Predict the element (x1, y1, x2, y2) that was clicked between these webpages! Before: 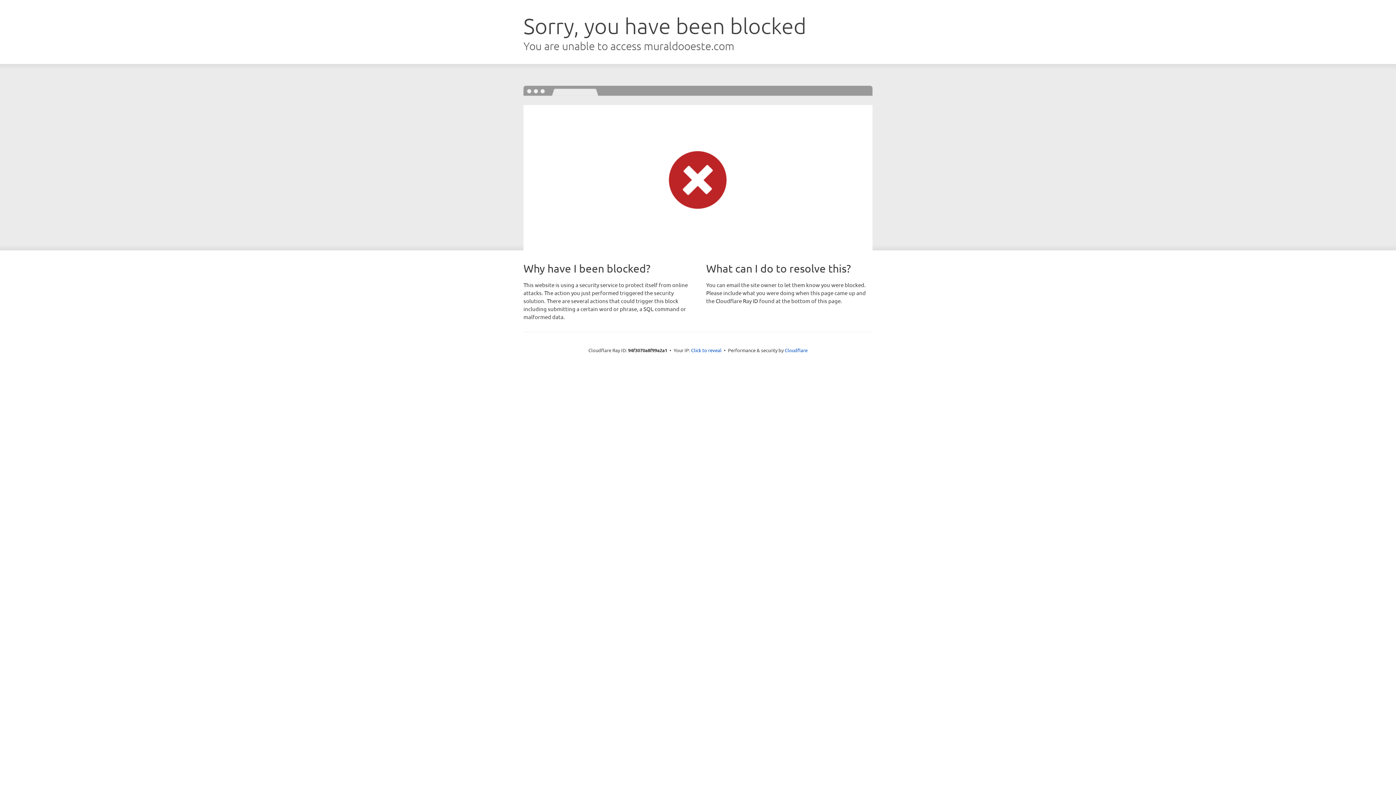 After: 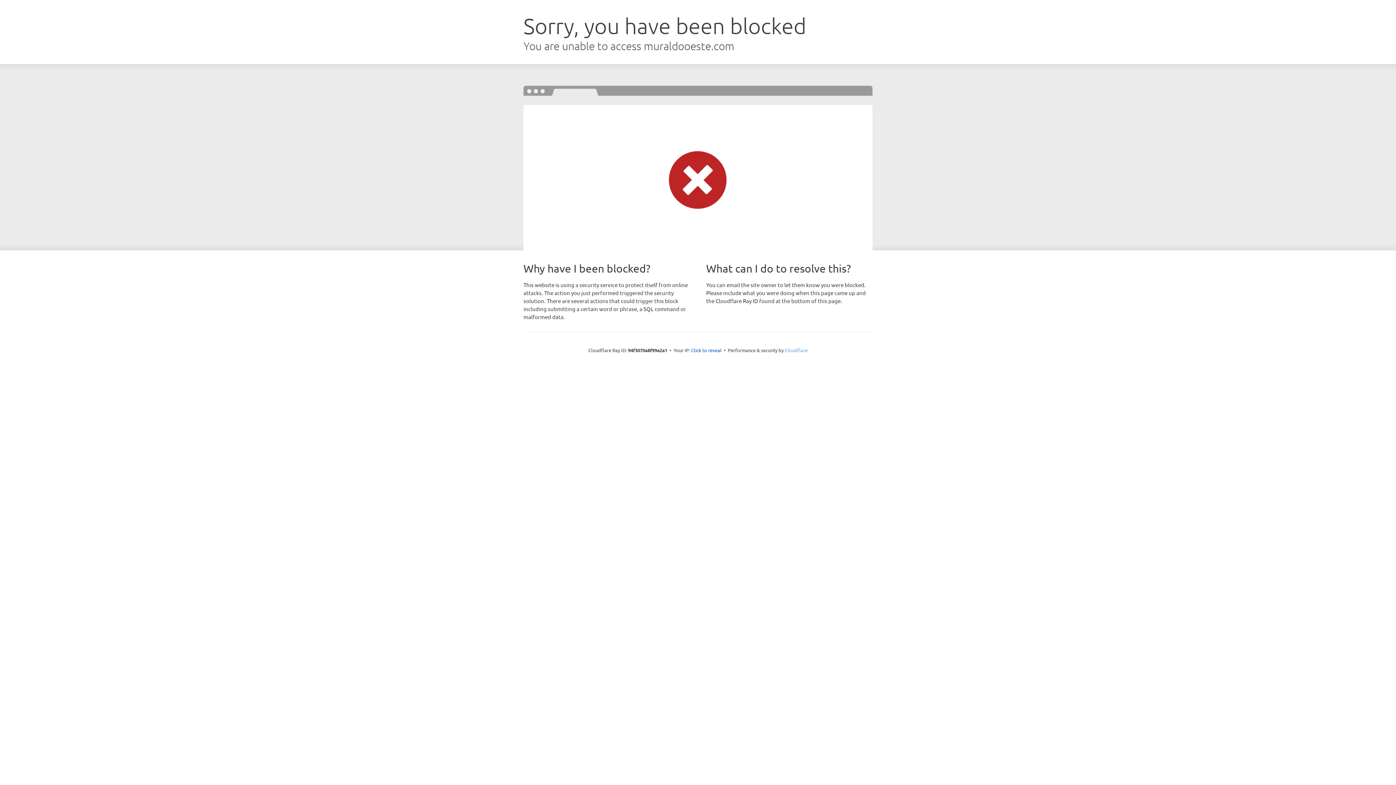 Action: label: Cloudflare bbox: (784, 347, 807, 353)